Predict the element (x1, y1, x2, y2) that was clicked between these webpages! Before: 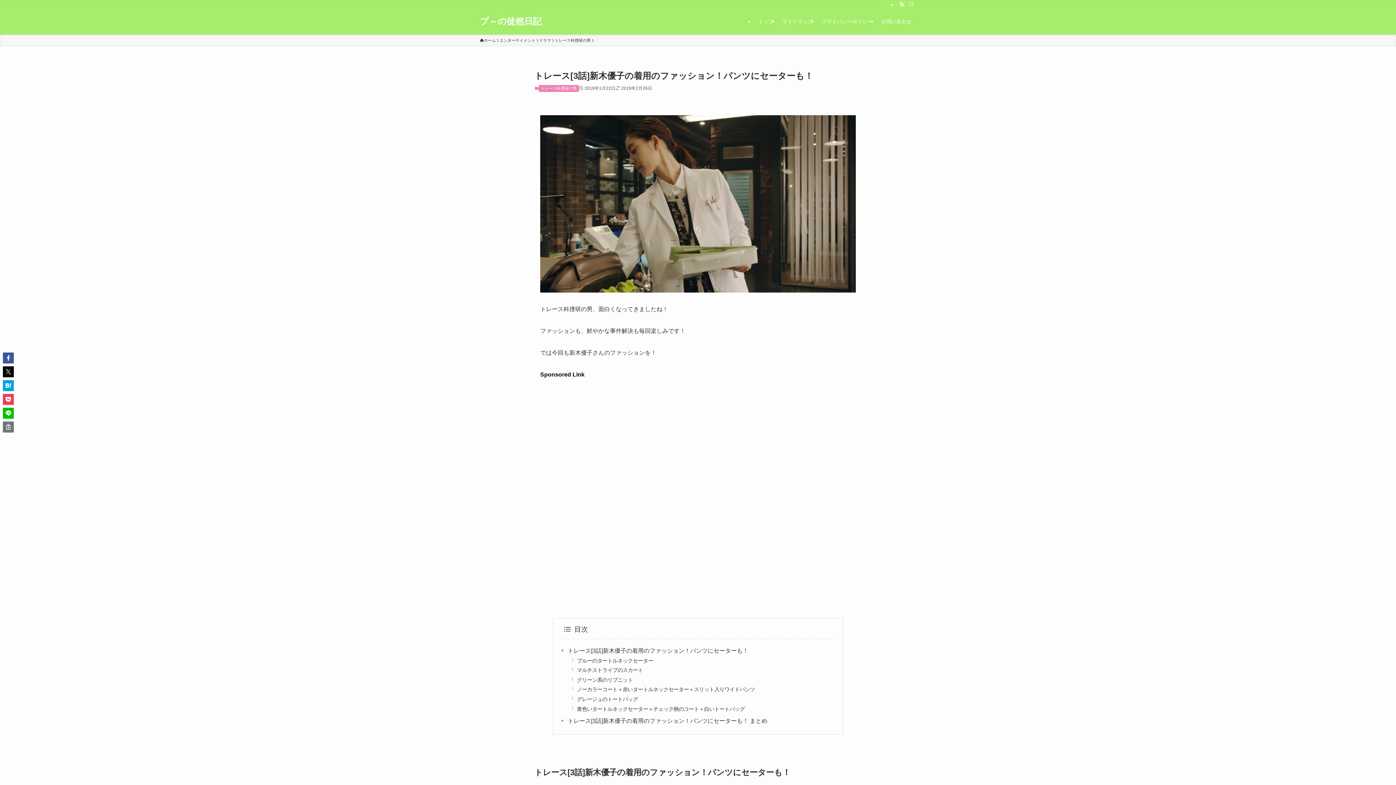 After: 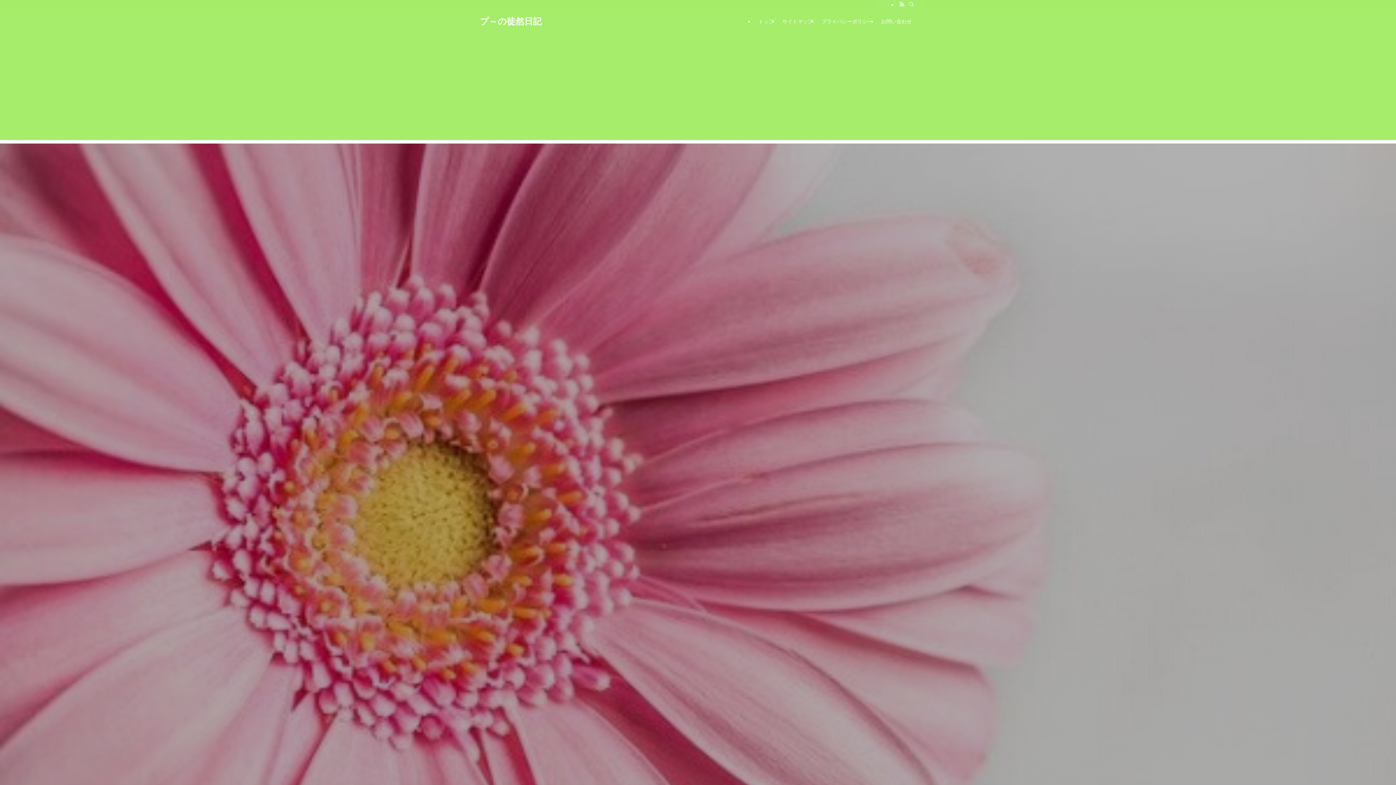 Action: bbox: (754, 8, 778, 34) label: トップ